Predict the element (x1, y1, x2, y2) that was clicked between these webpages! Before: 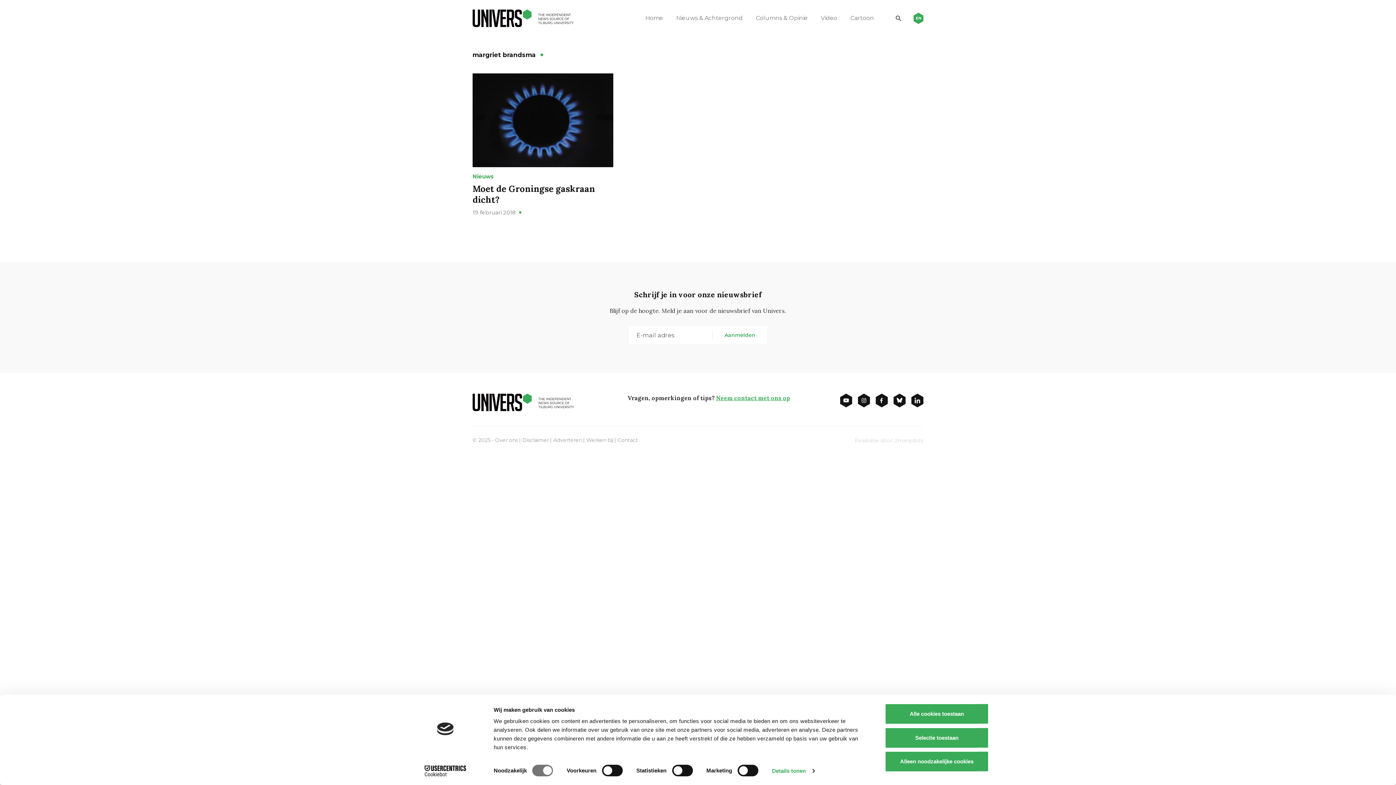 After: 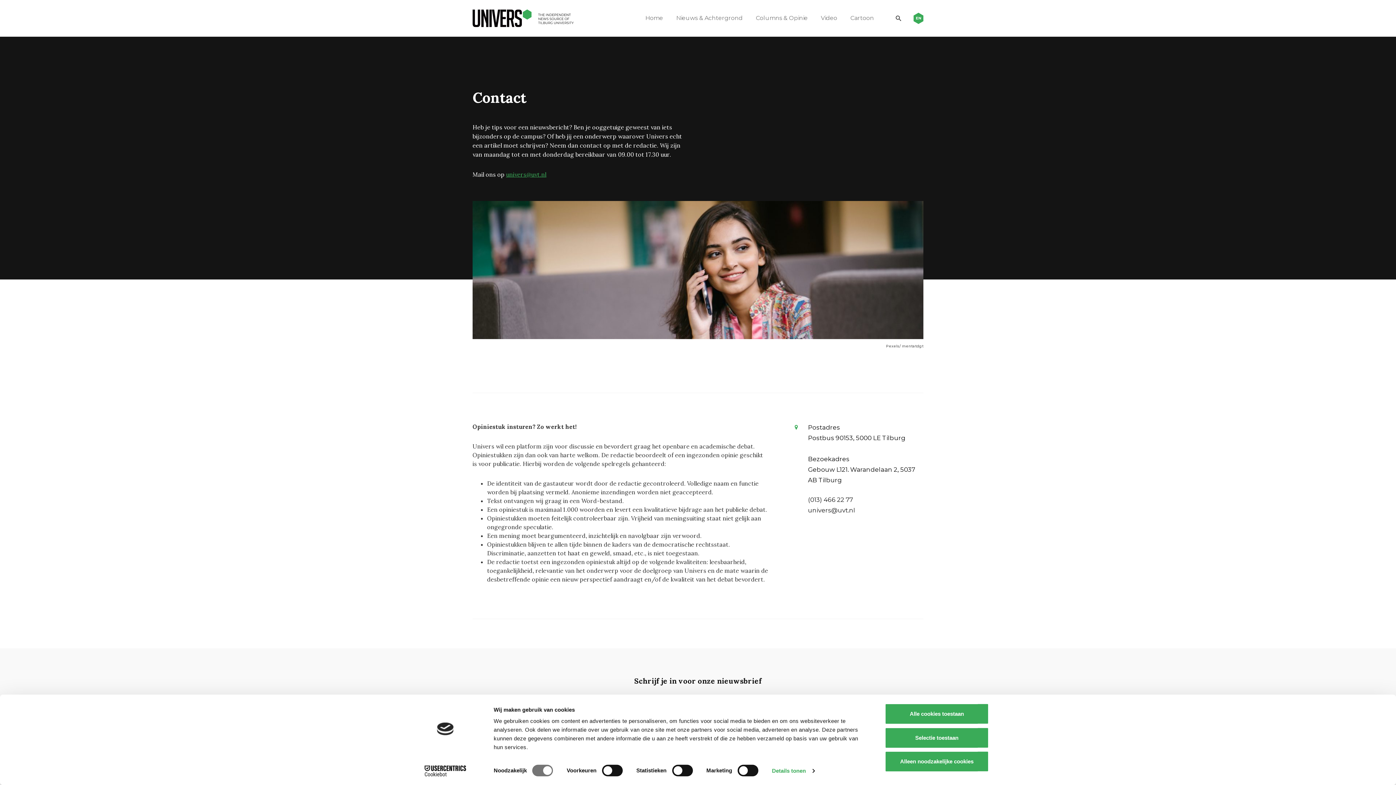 Action: label: Neem contact met ons op bbox: (716, 394, 790, 401)